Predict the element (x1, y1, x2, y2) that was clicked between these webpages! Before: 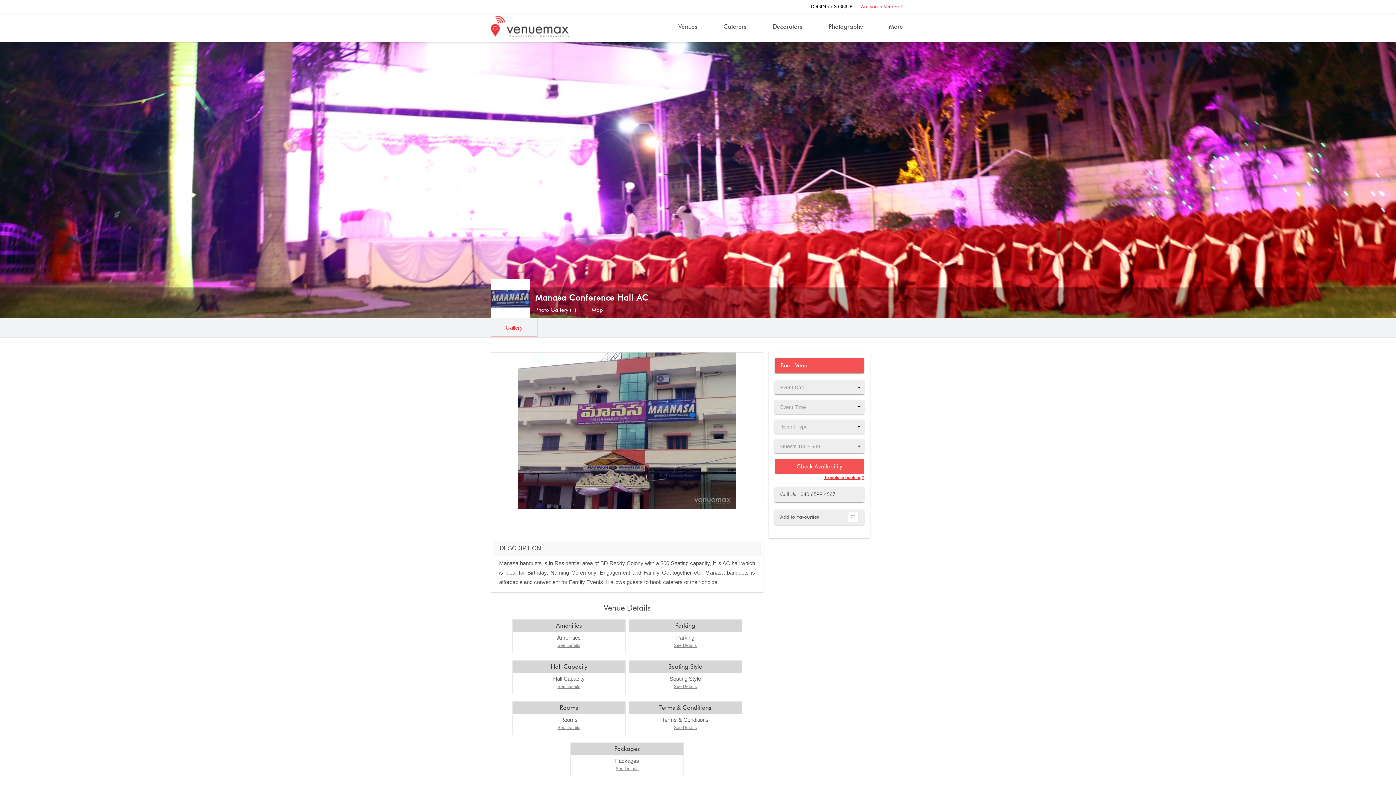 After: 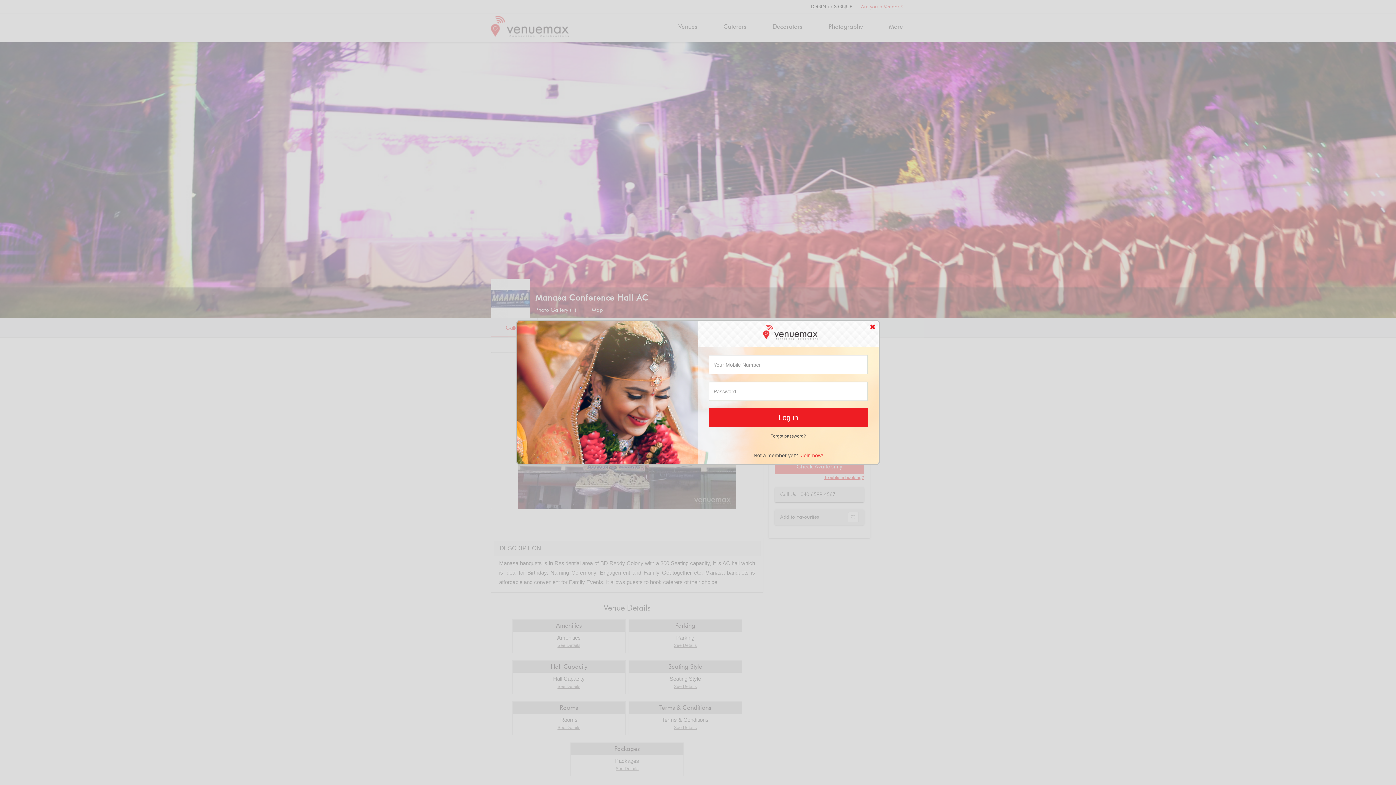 Action: label: LOGIN bbox: (810, 3, 826, 9)